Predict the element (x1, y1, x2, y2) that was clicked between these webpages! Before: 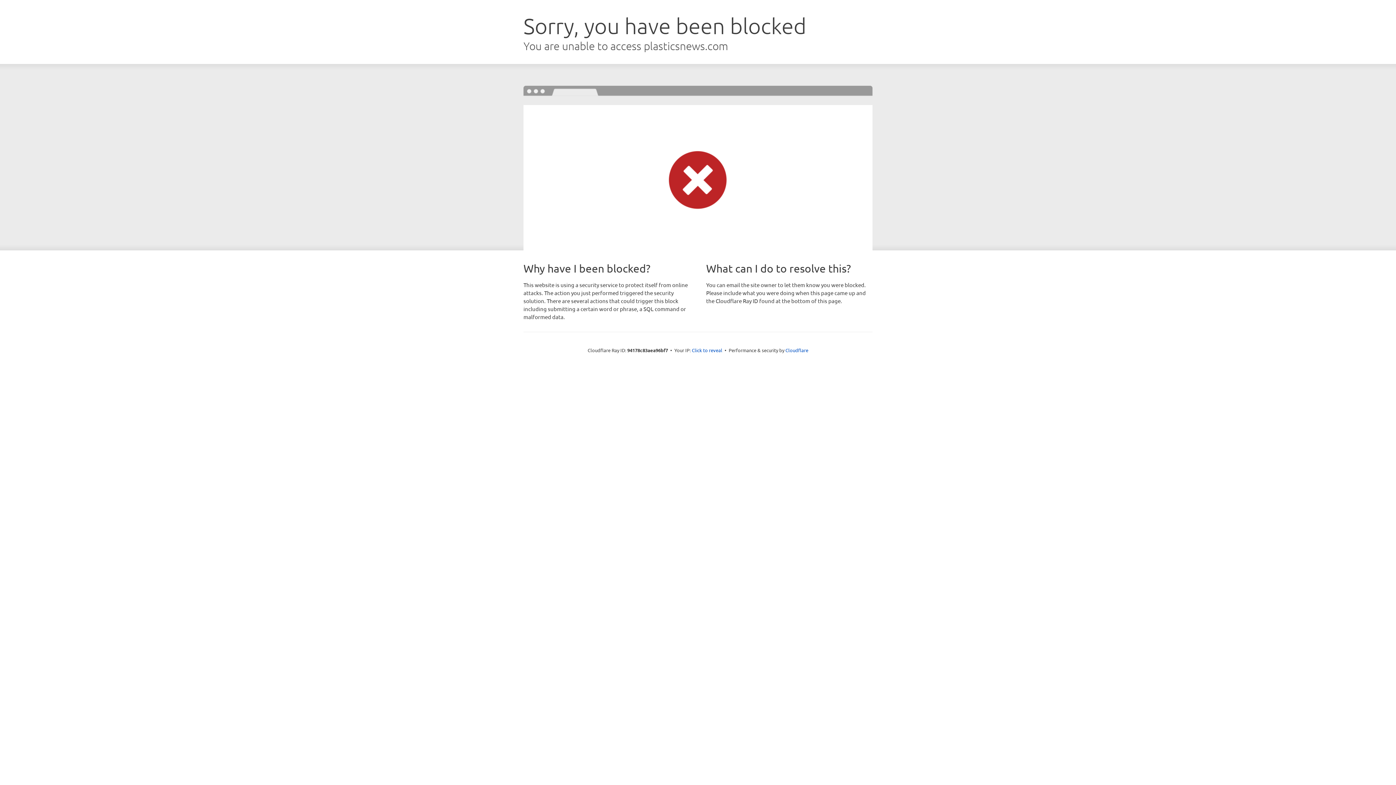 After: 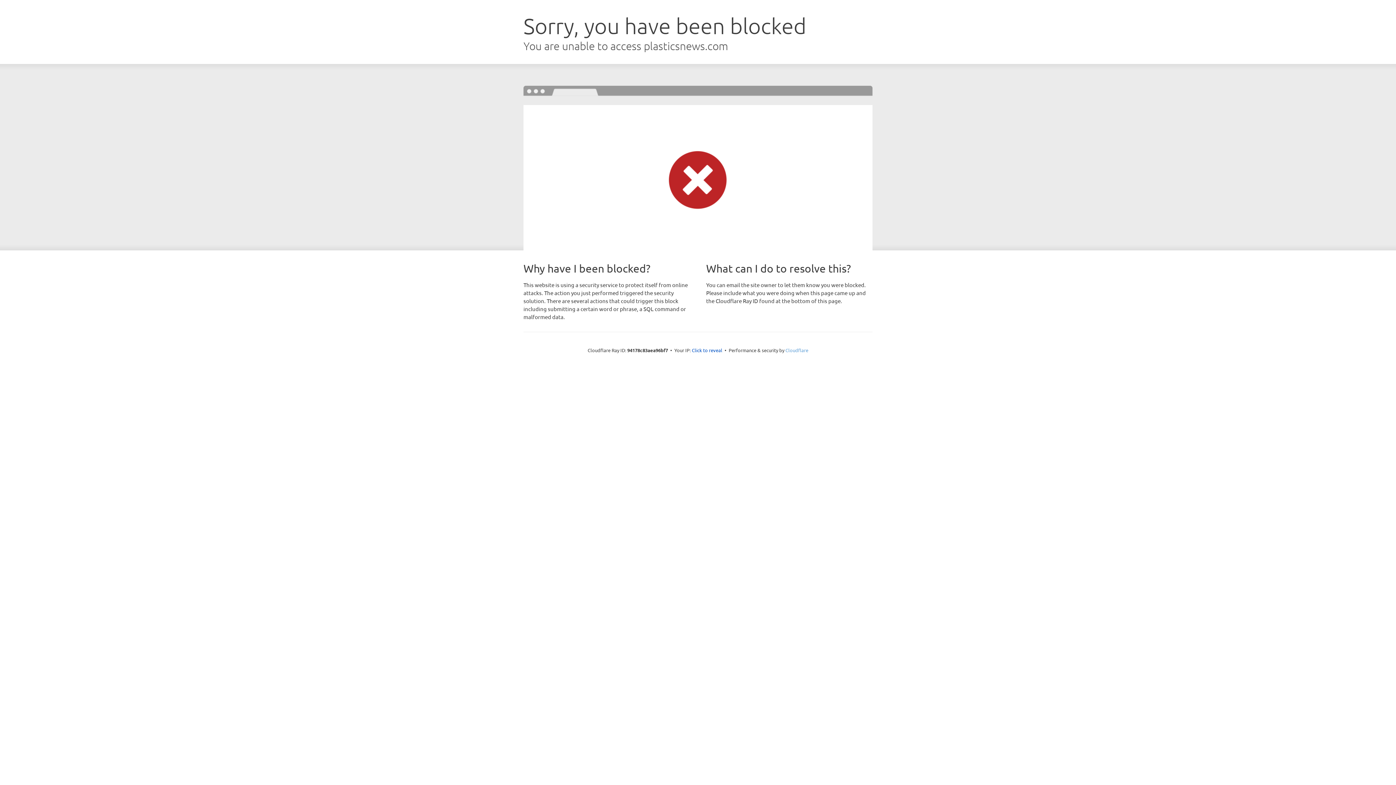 Action: label: Cloudflare bbox: (785, 347, 808, 353)